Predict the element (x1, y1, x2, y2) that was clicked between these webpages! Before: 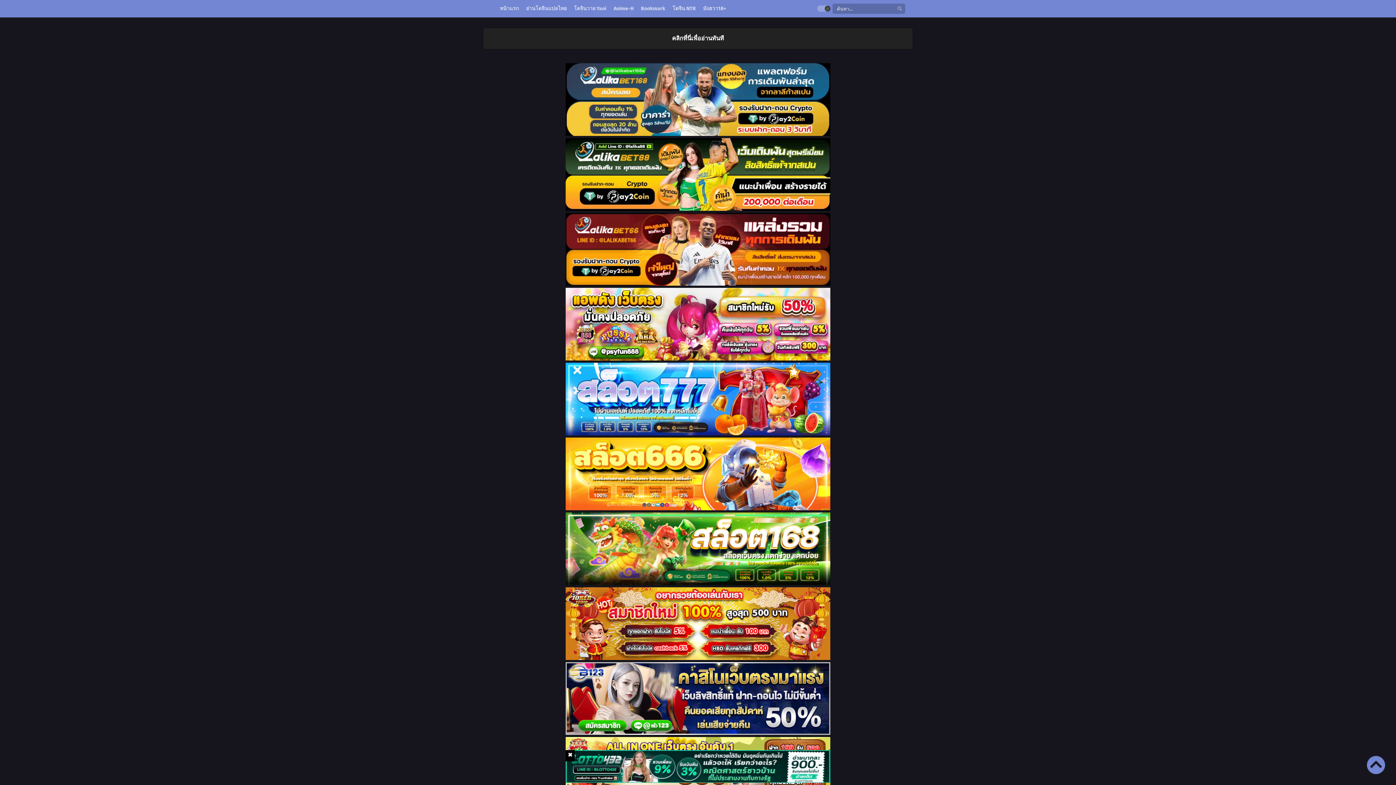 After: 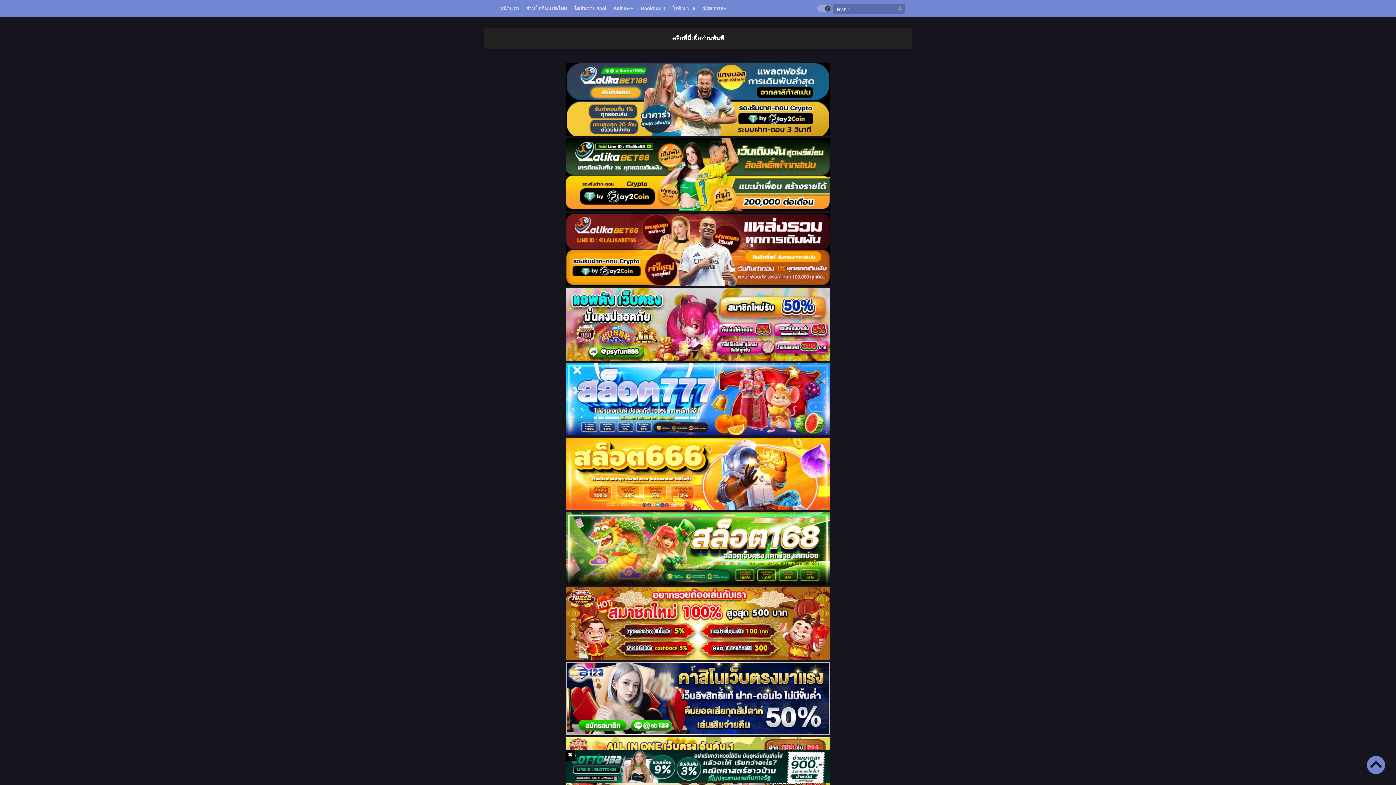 Action: bbox: (565, 355, 830, 362)